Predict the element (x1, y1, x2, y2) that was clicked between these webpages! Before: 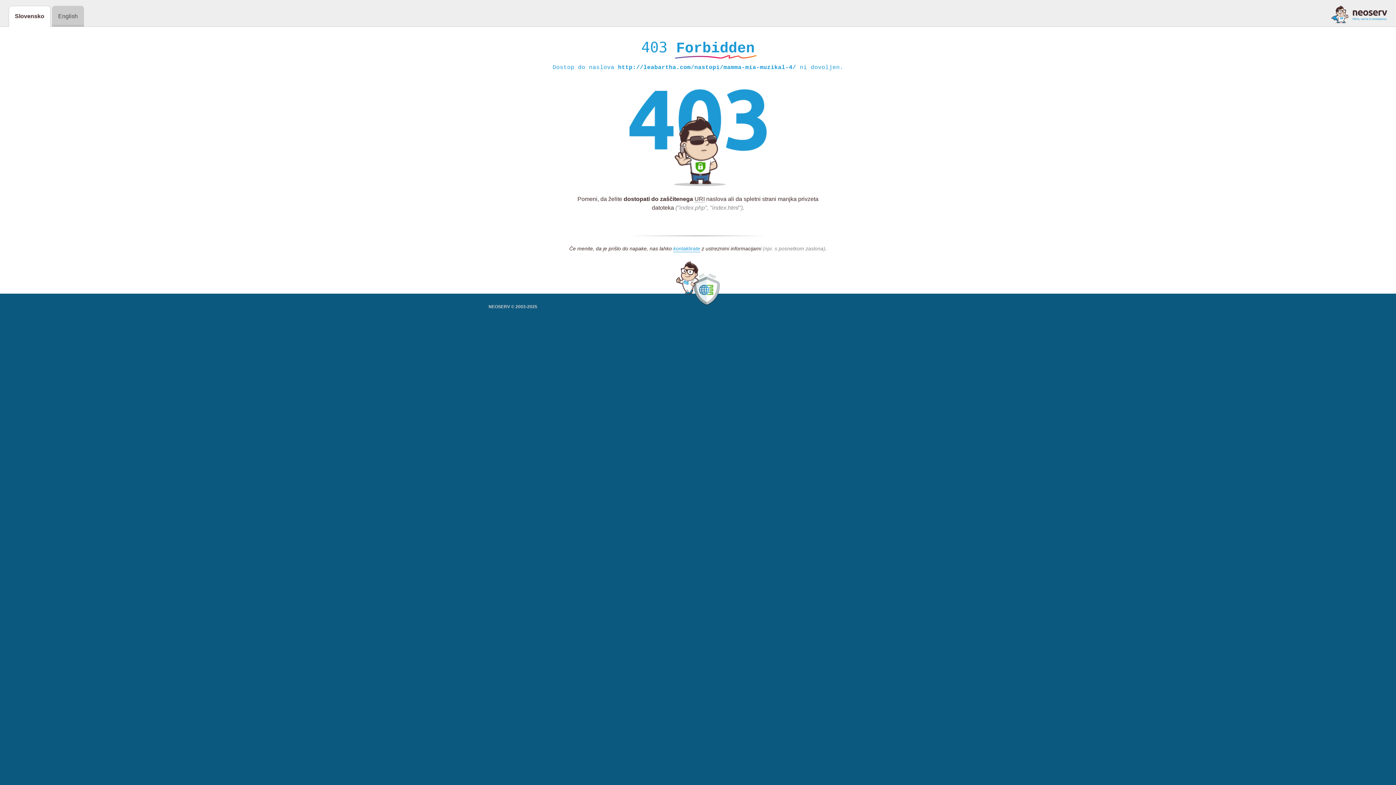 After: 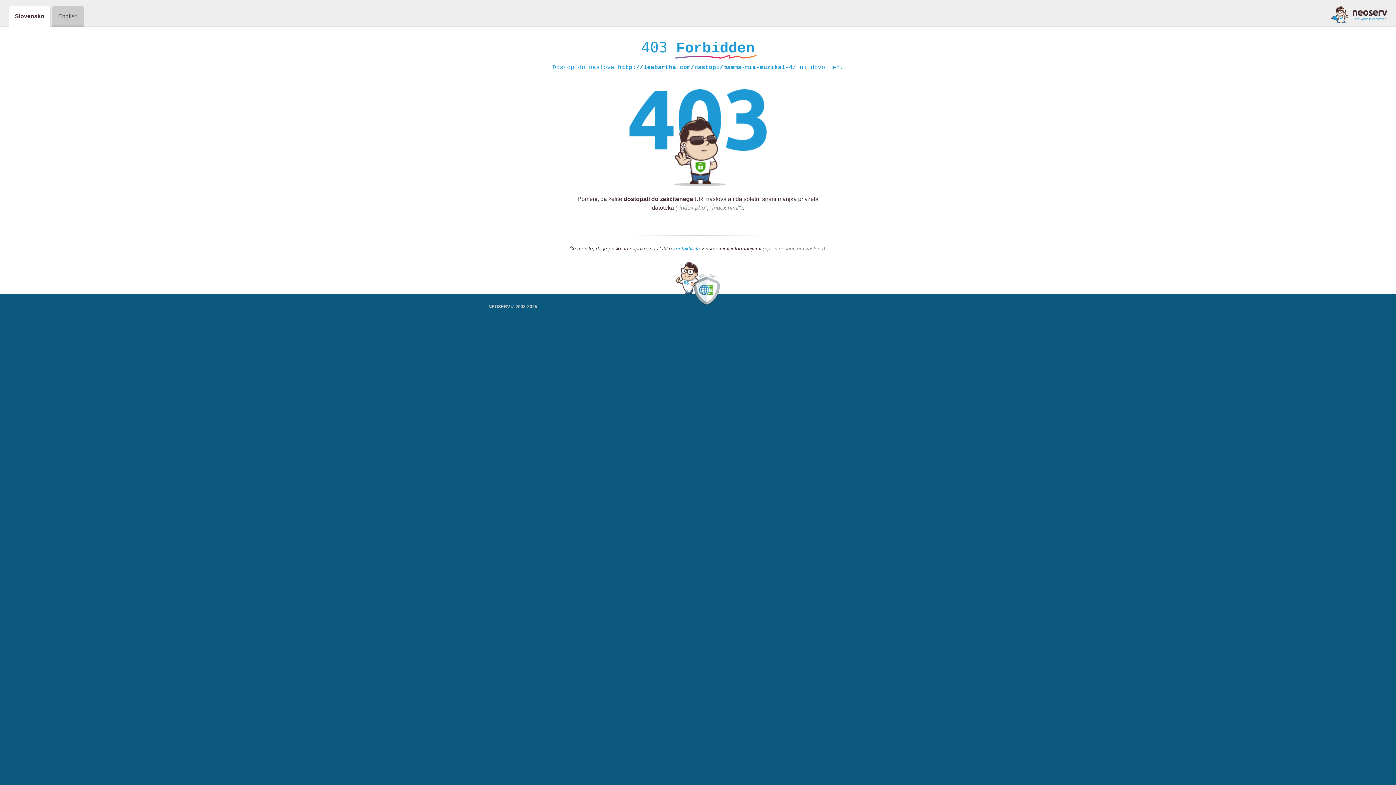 Action: label: kontaktirate bbox: (673, 245, 700, 252)